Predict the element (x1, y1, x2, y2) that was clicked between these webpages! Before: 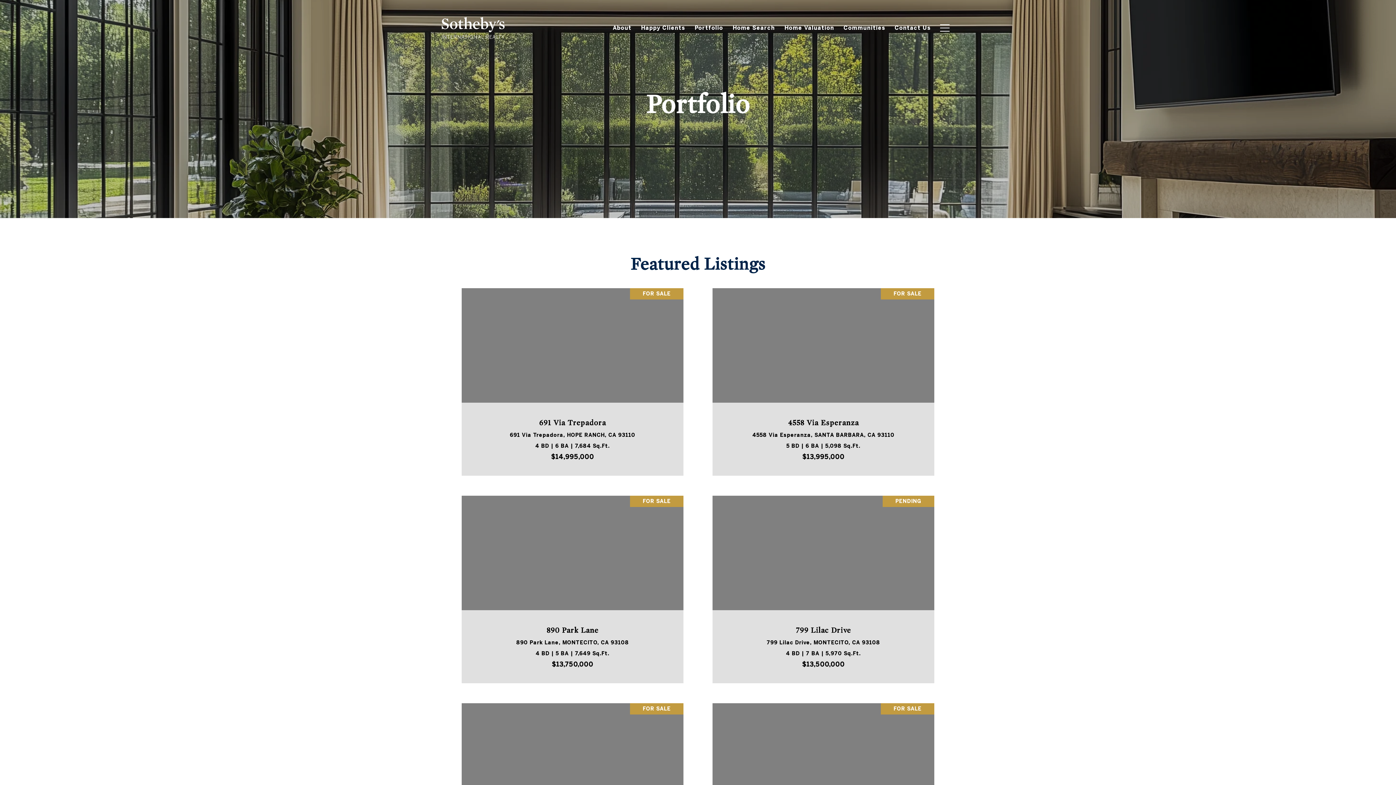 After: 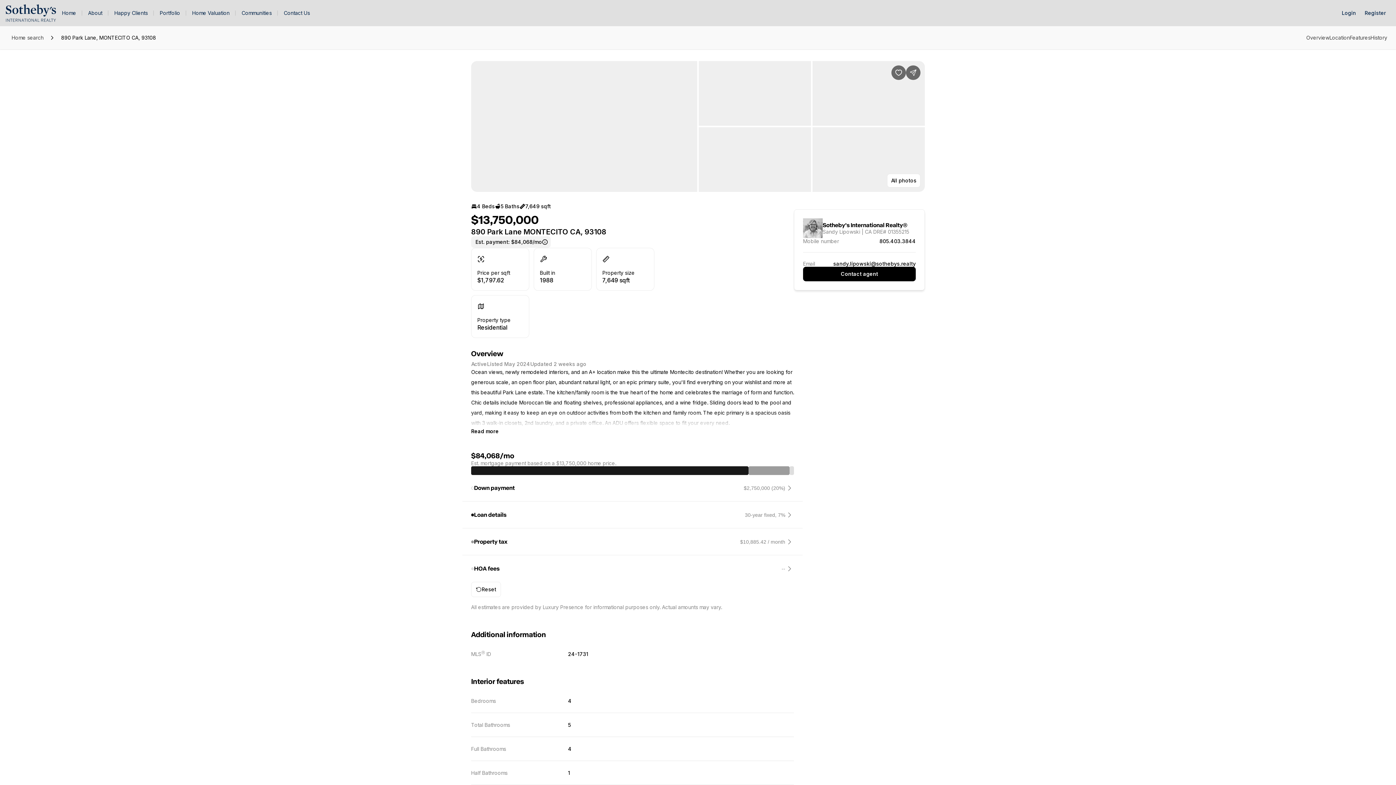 Action: bbox: (530, 575, 615, 596) label: VIEW PROPERTY